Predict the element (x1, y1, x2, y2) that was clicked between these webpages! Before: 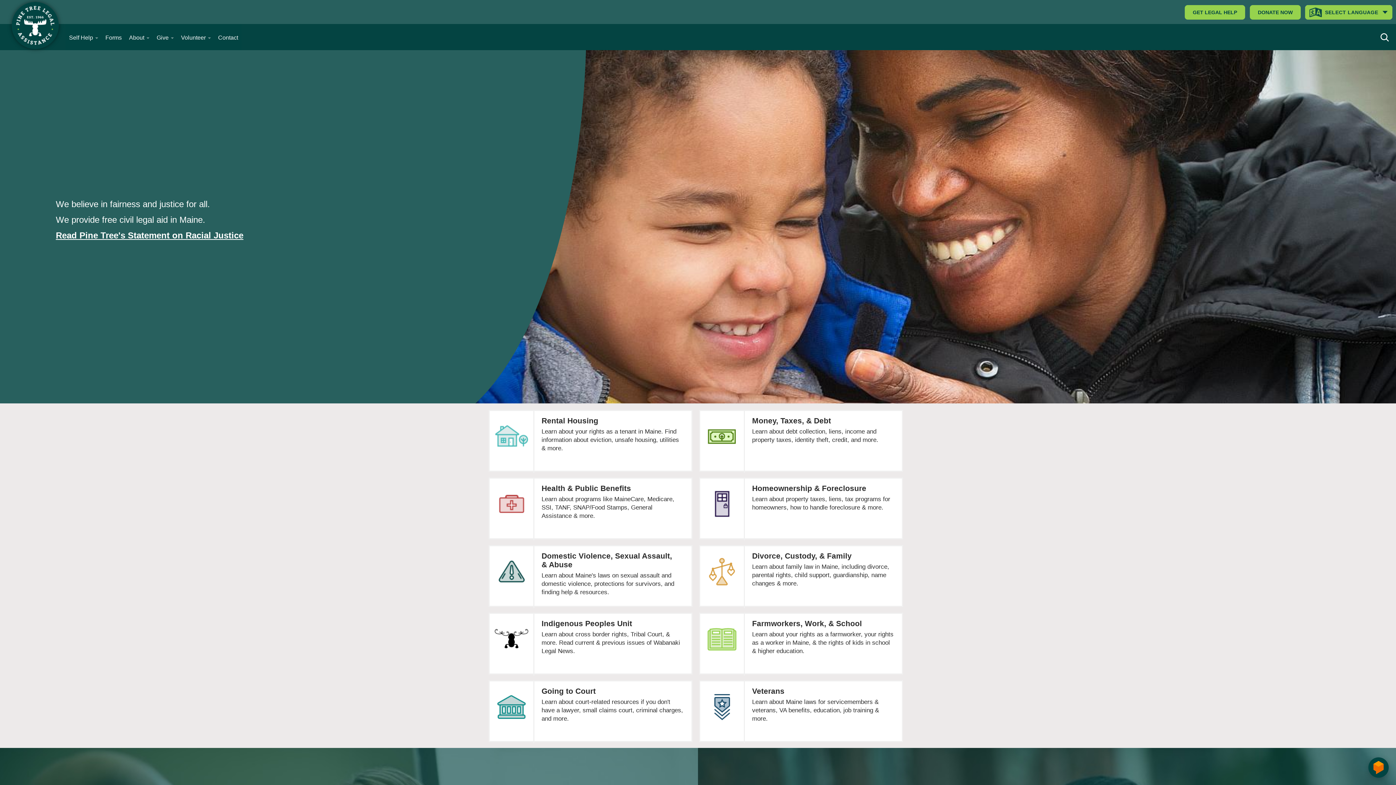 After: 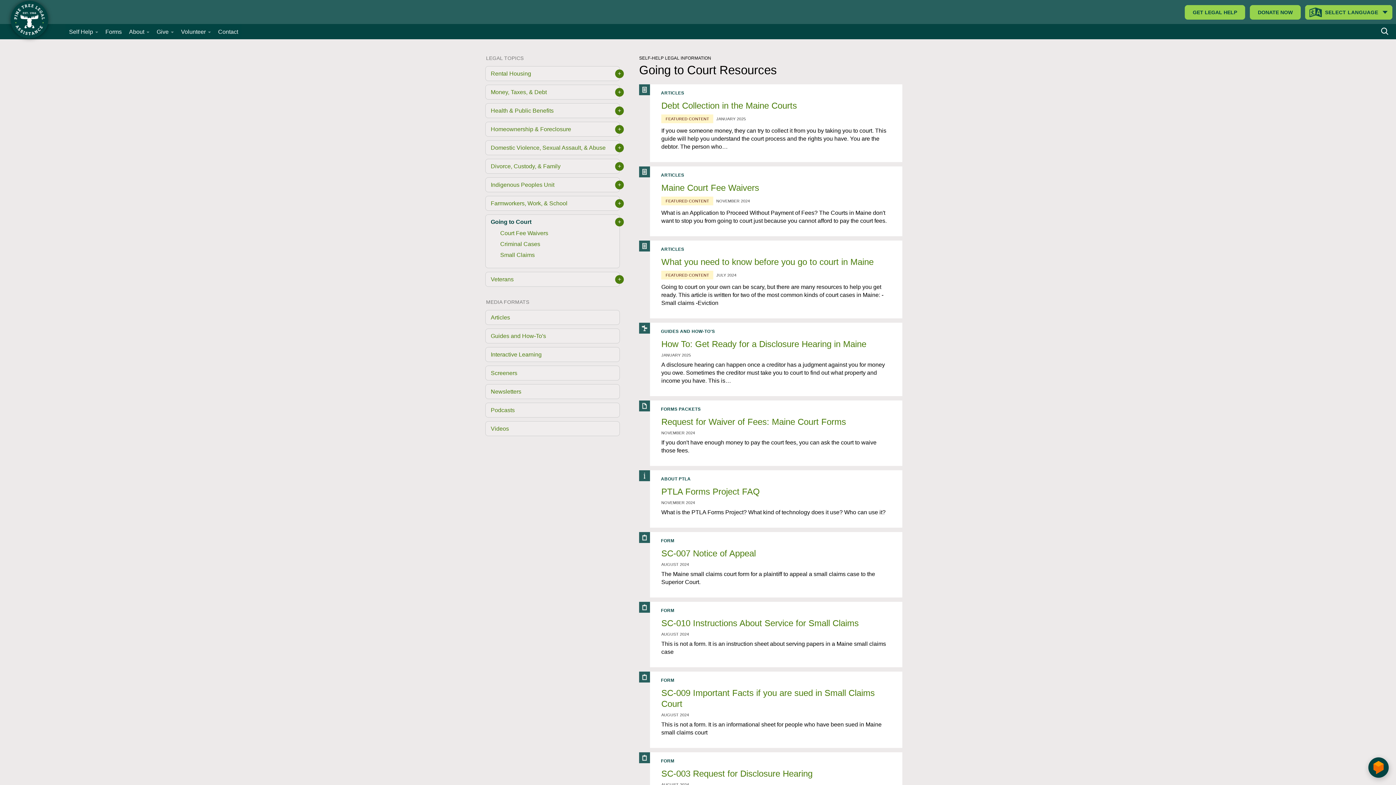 Action: bbox: (489, 681, 691, 726) label: Going to Court

Learn about court-related resources if you don't have a lawyer, small claims court, criminal charges, and more.